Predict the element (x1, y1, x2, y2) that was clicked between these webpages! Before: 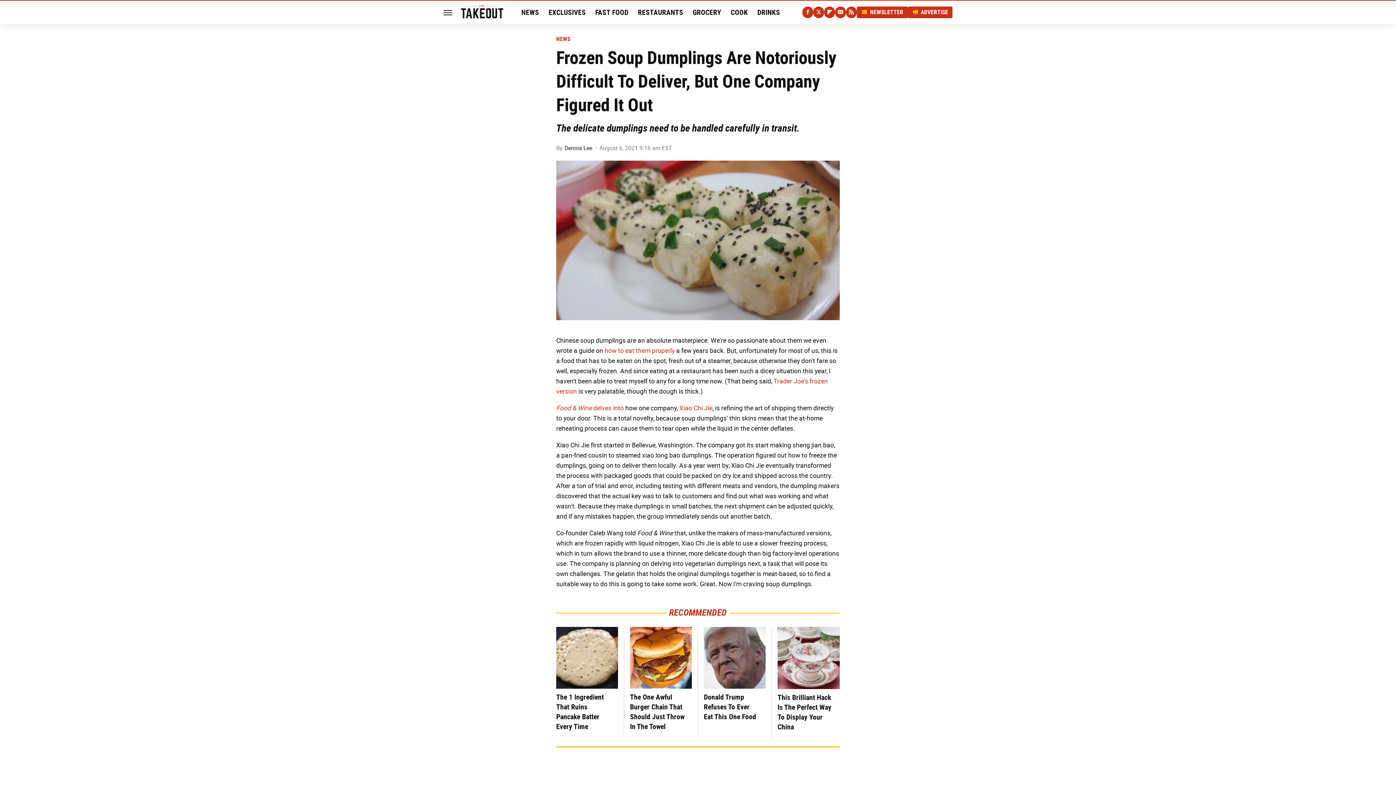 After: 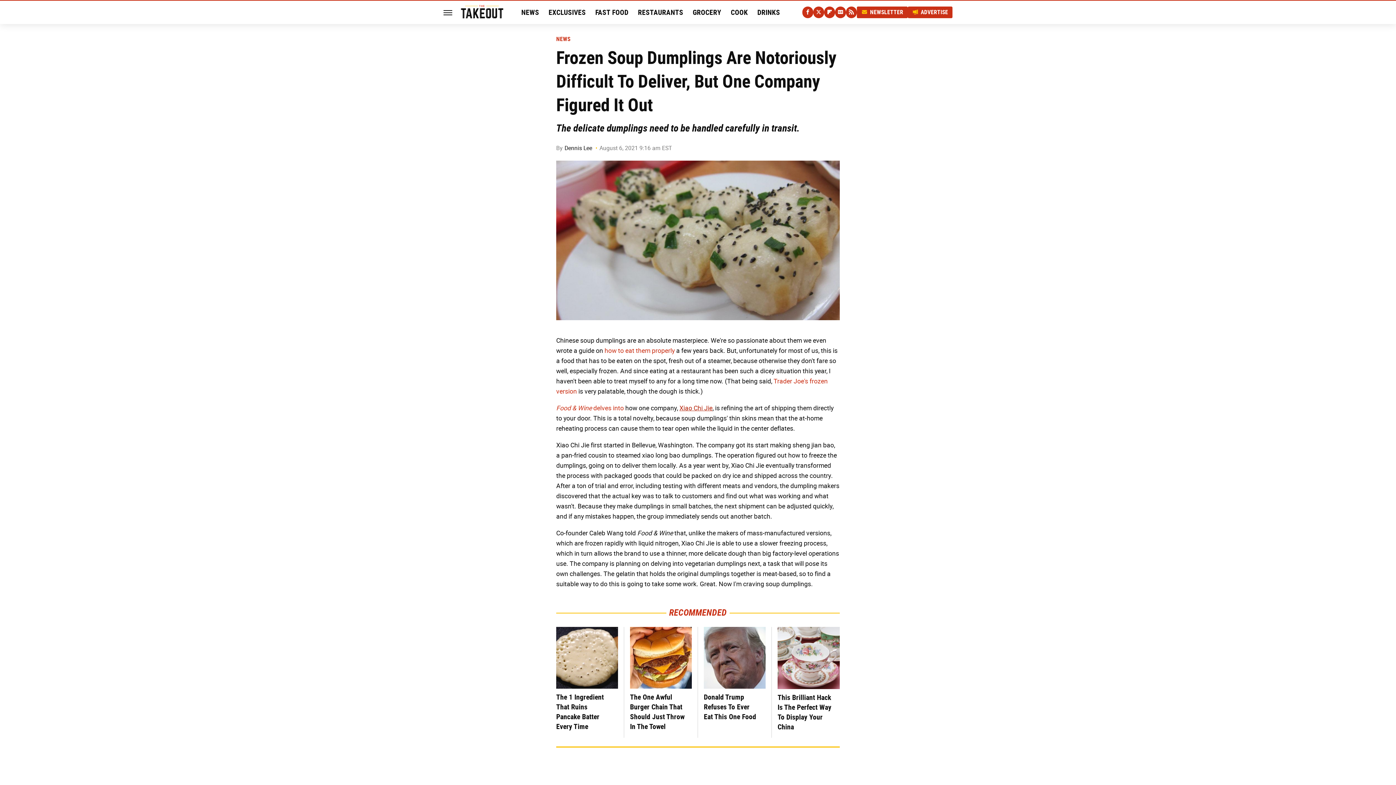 Action: label: Xiao Chi Jie bbox: (679, 404, 712, 412)